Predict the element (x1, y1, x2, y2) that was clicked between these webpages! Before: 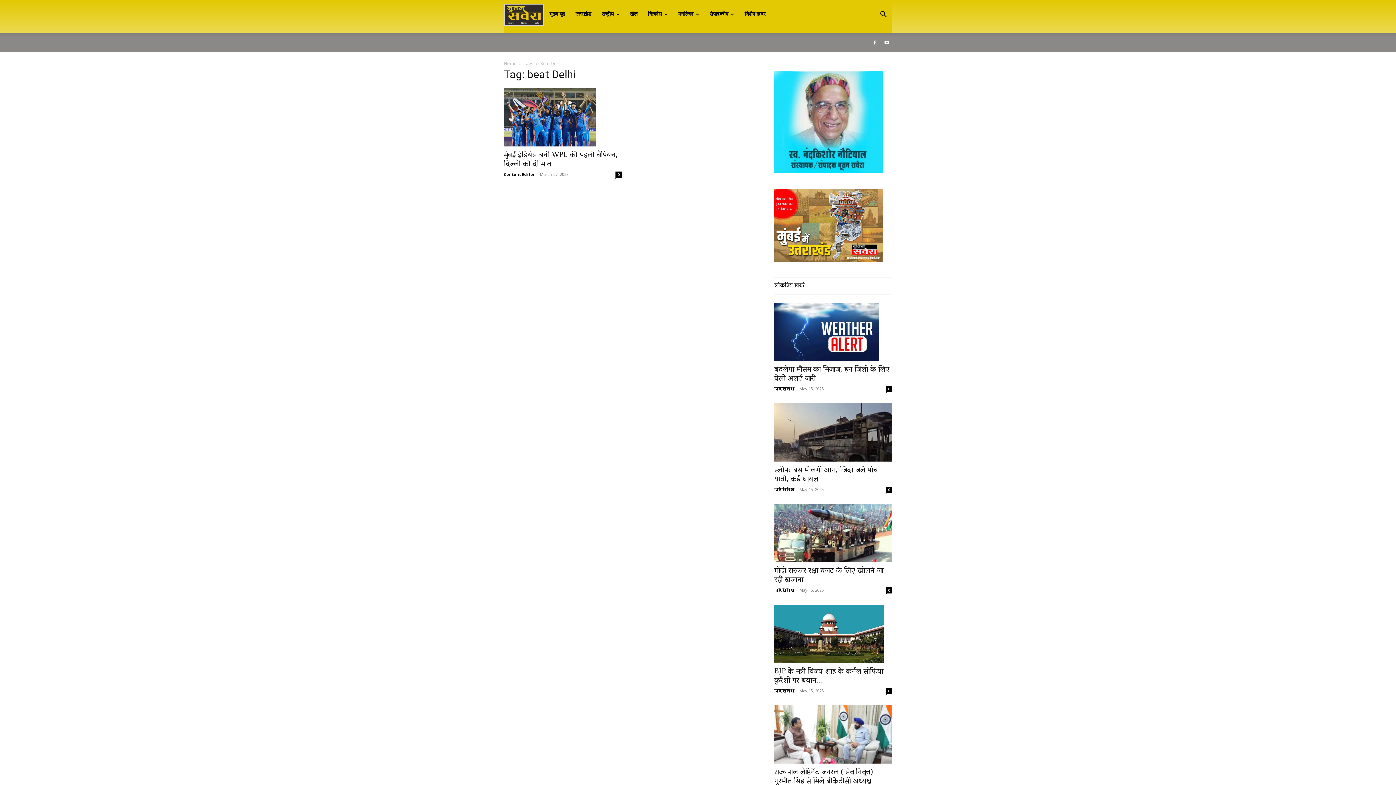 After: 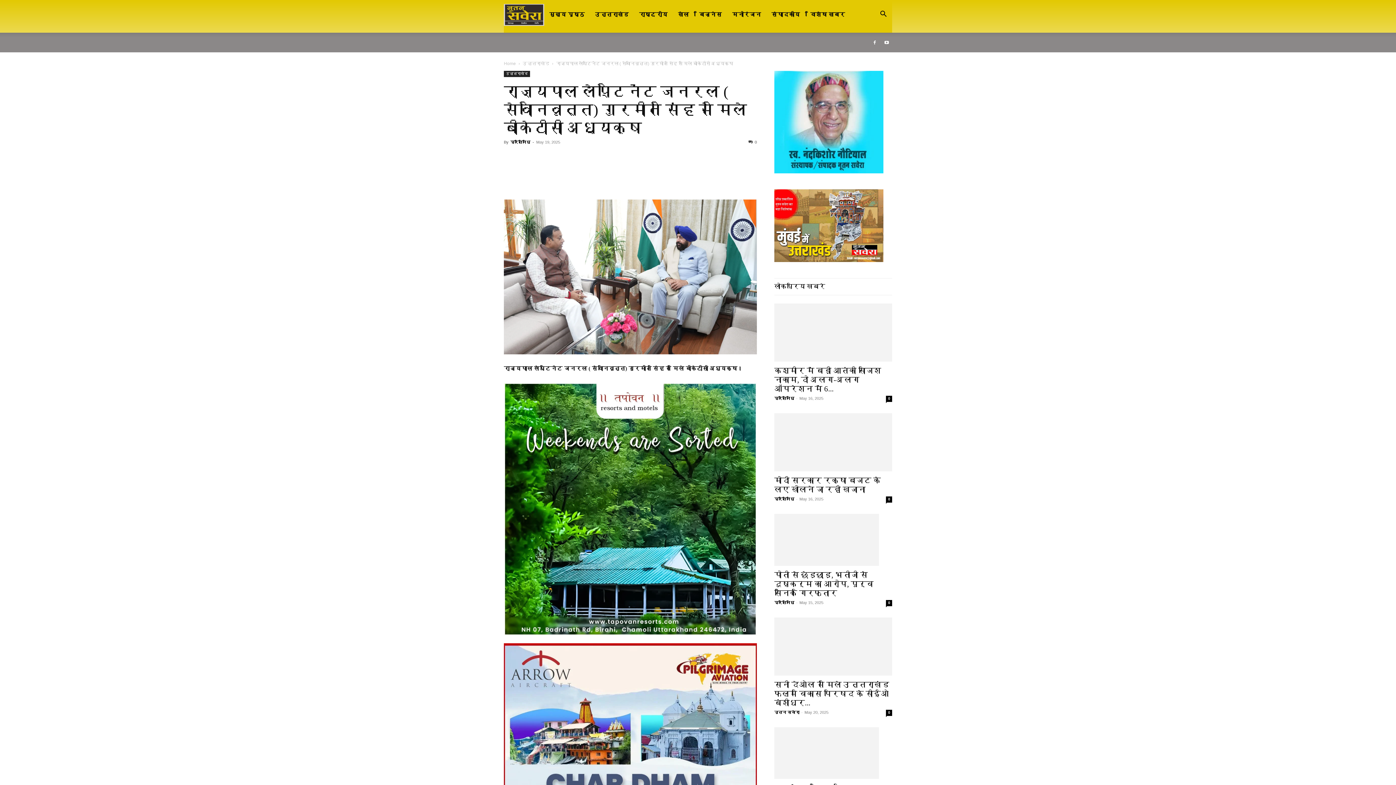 Action: label: राज्यपाल लैप्टिनेंट जनरल ( सेवानिवृत्त) गुरमीत सिंह से मिले बीकेटीसी अध्यक्ष bbox: (774, 765, 873, 789)